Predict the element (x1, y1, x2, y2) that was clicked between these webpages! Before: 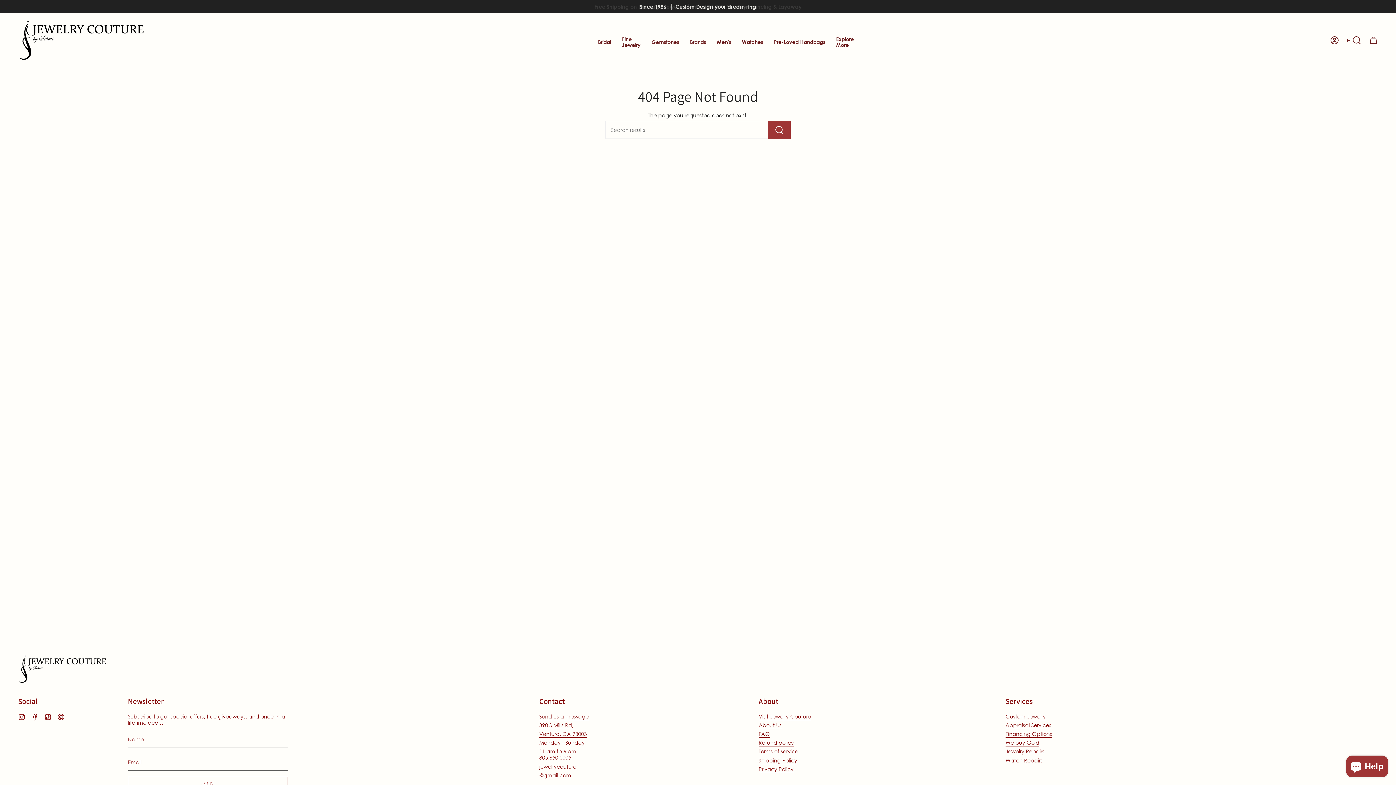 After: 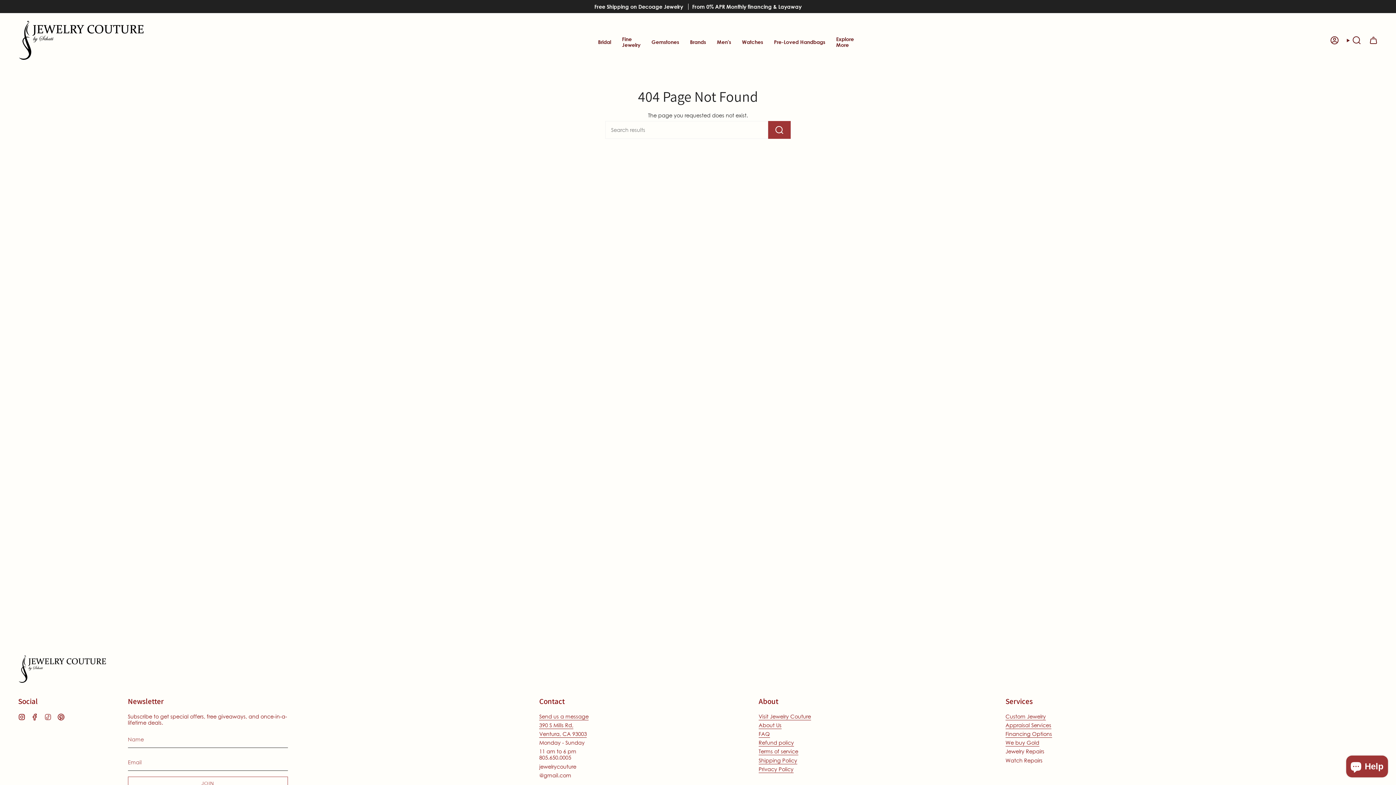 Action: label: TikTok bbox: (44, 713, 51, 719)